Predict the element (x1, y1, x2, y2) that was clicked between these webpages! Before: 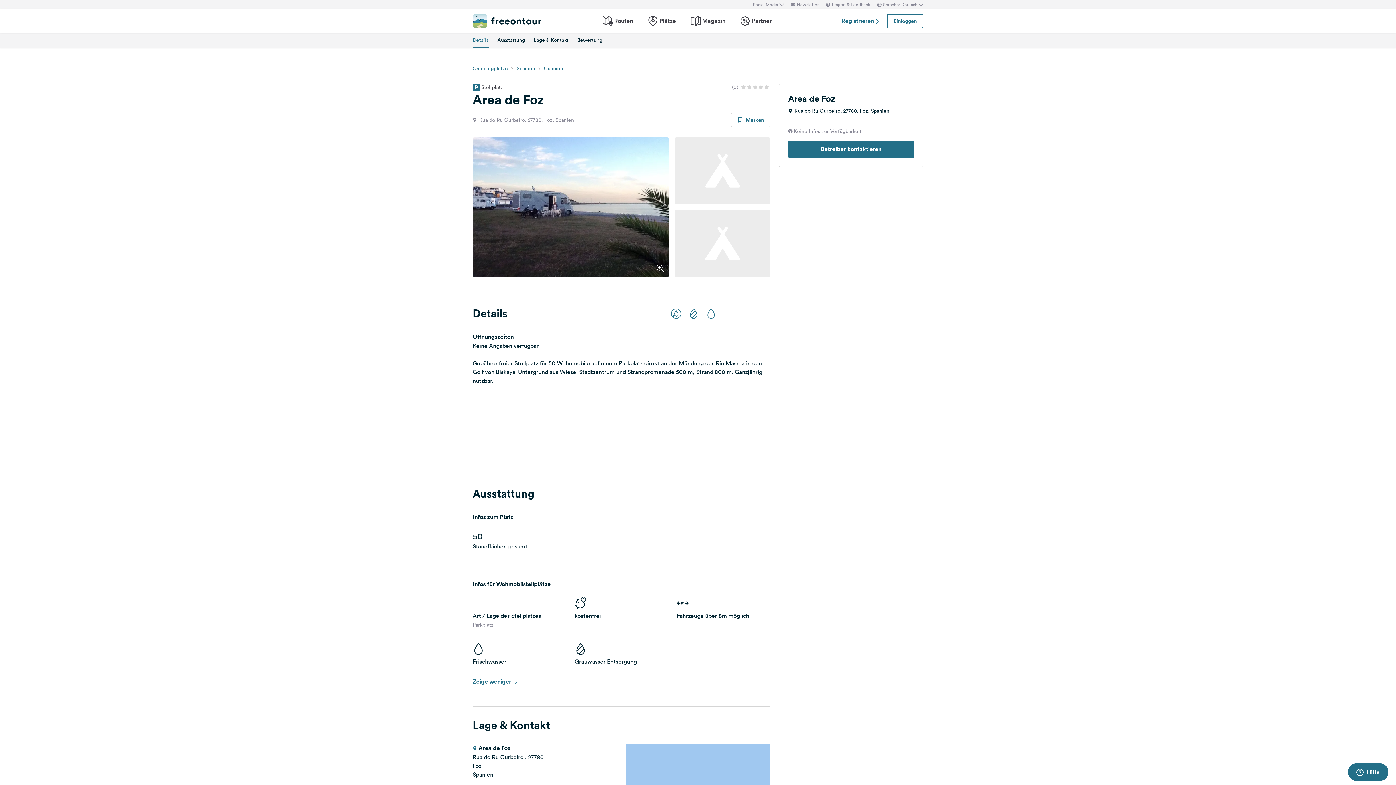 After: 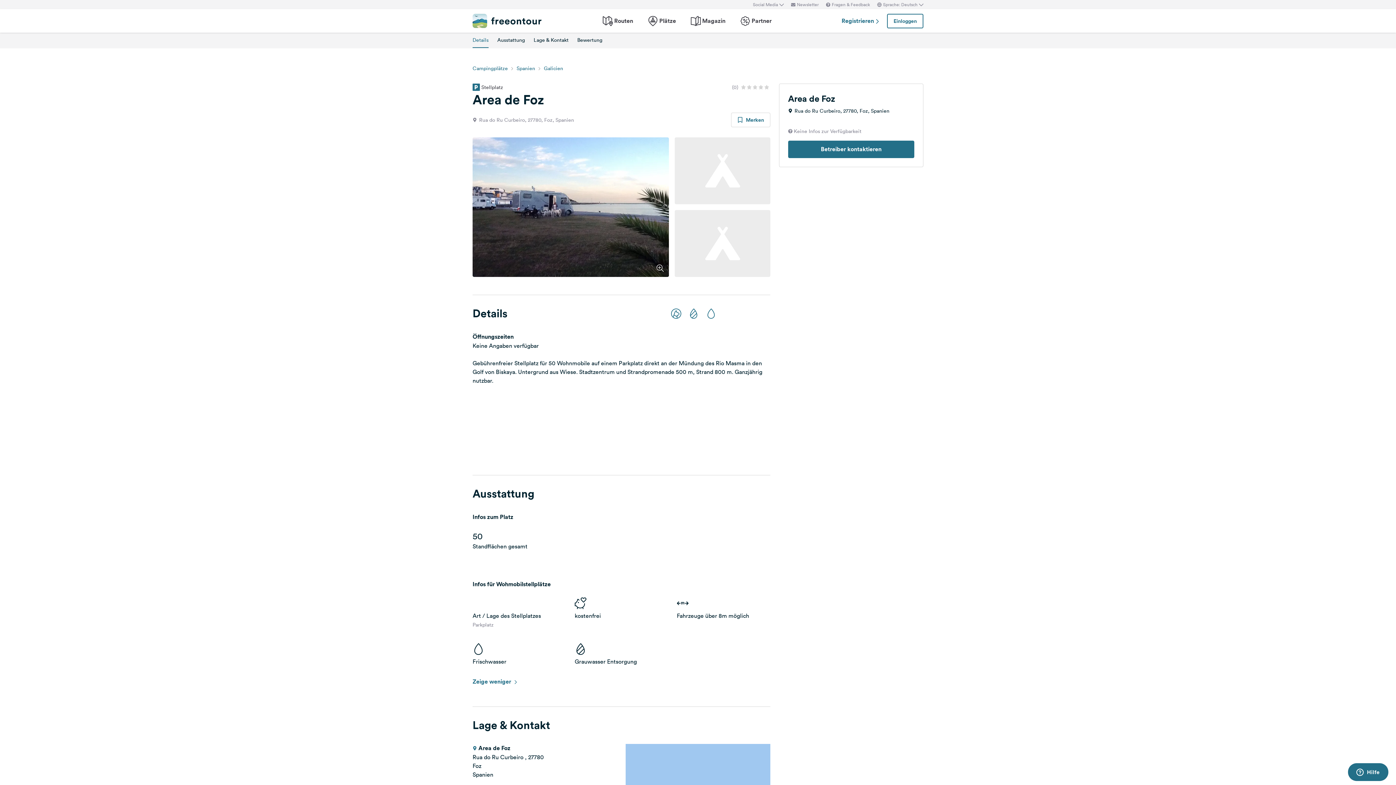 Action: bbox: (675, 210, 770, 277)